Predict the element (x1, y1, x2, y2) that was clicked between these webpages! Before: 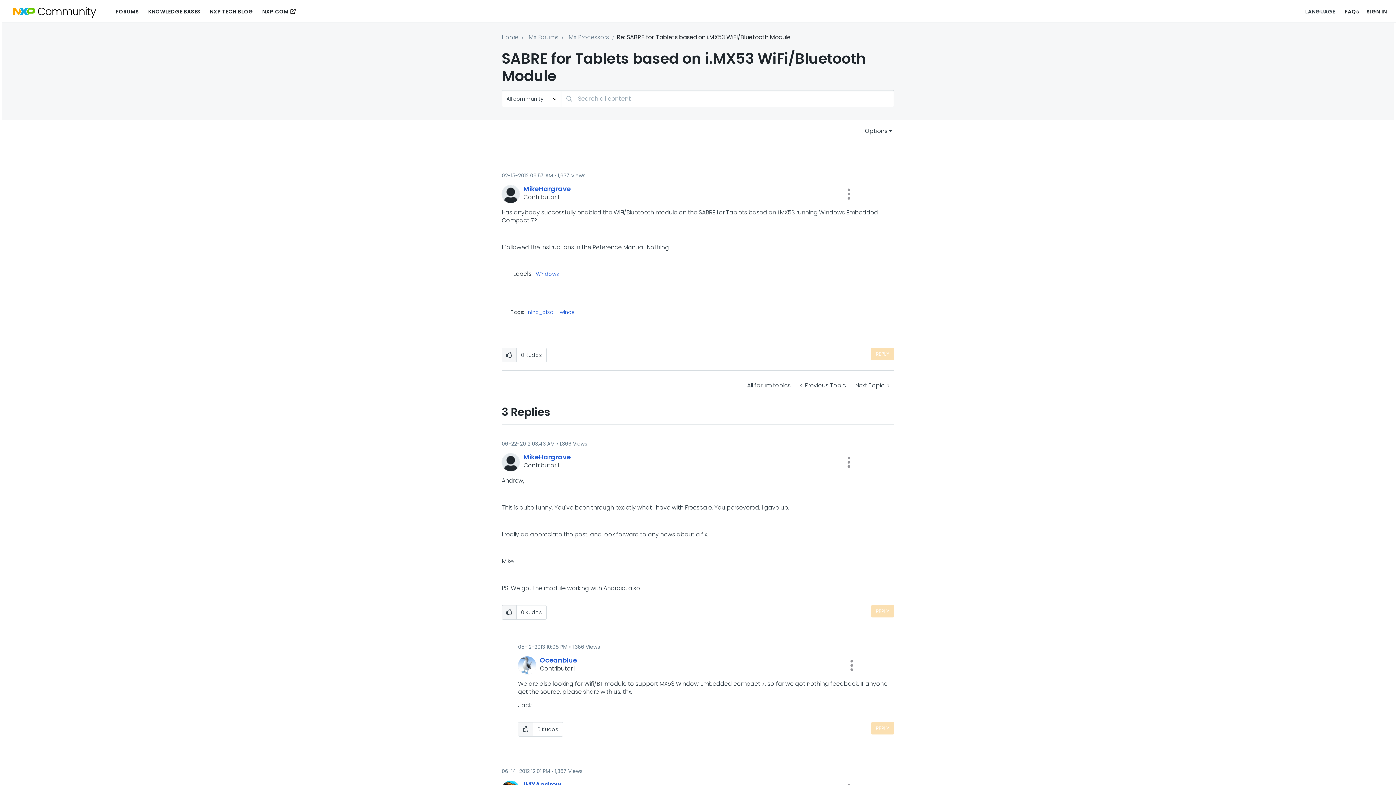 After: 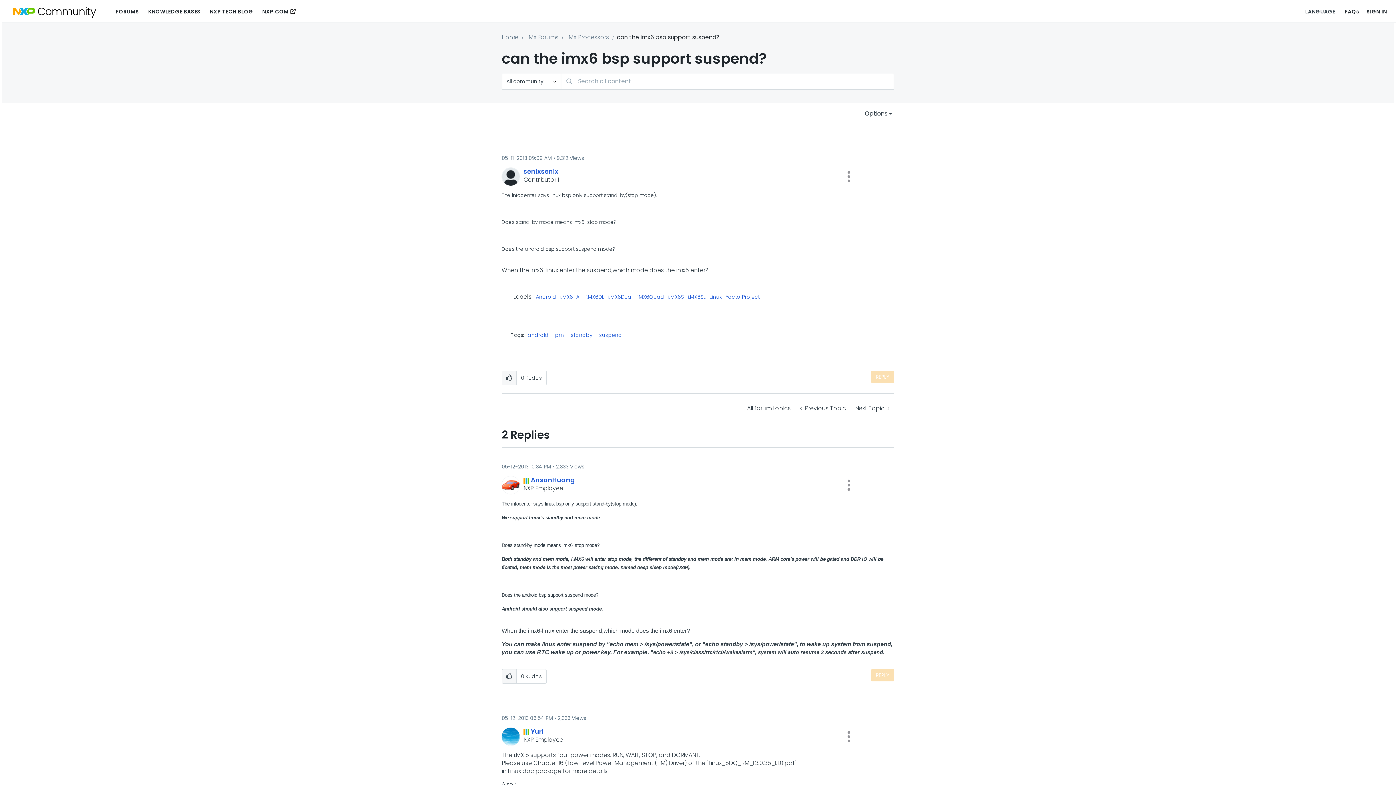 Action: bbox: (795, 378, 850, 393) label:  Previous Topic